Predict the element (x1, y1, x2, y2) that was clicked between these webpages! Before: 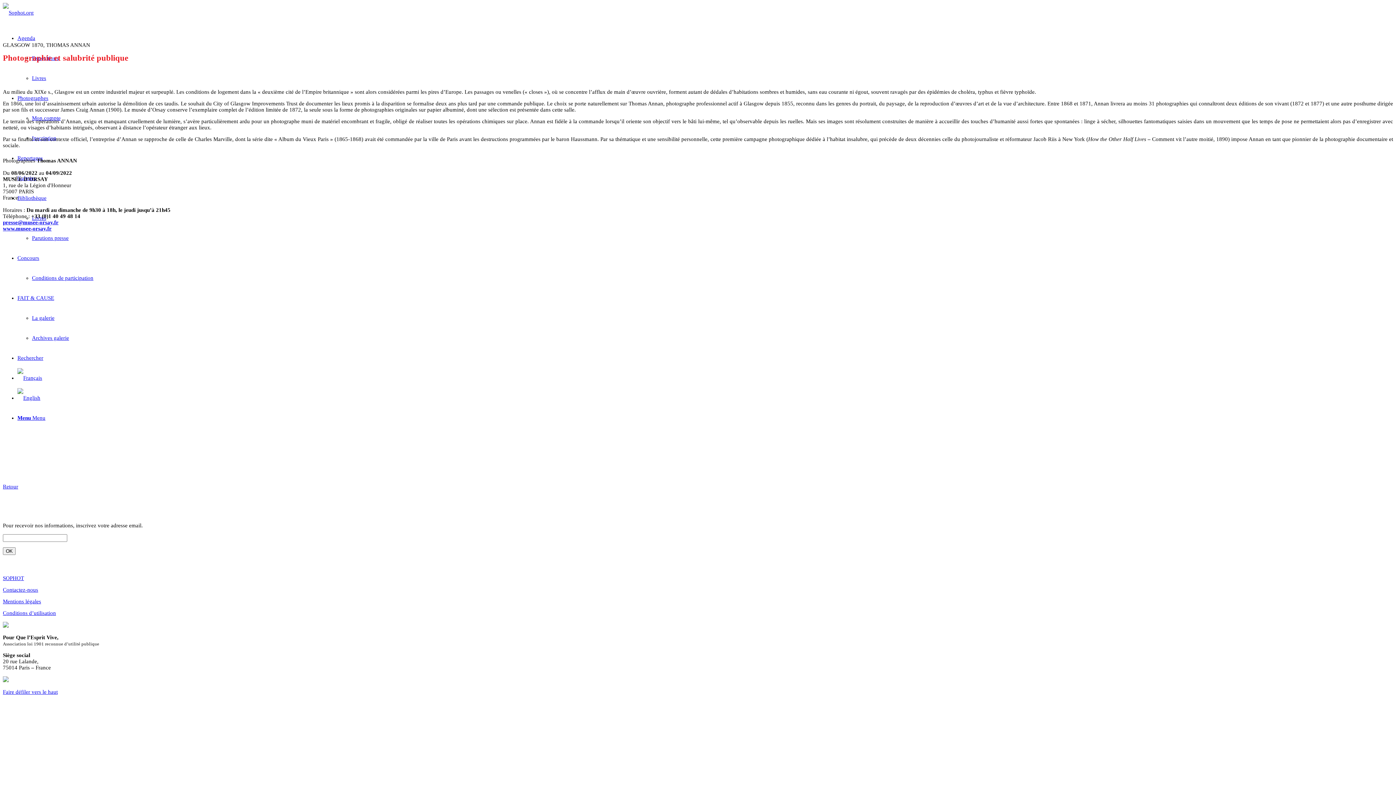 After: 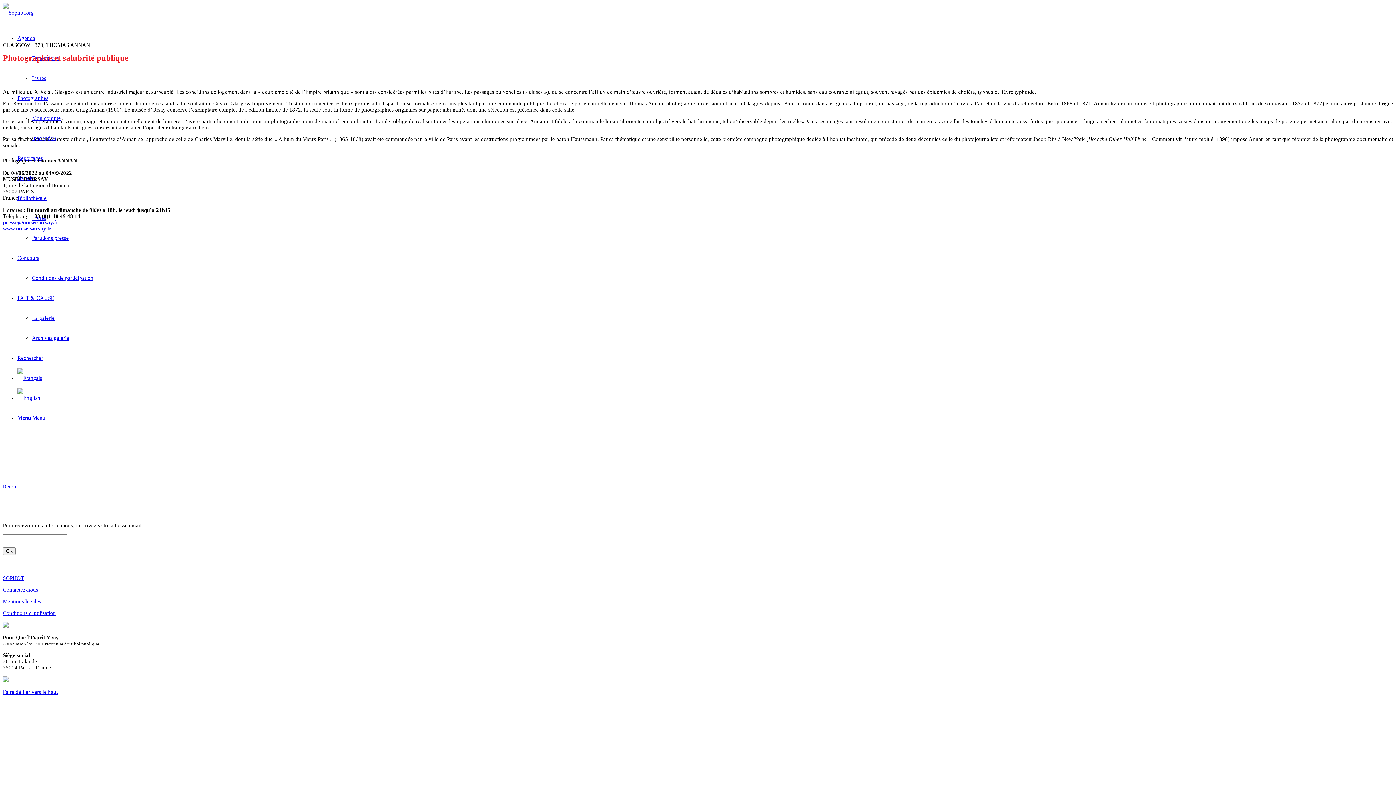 Action: label: Menu bbox: (17, 415, 45, 421)